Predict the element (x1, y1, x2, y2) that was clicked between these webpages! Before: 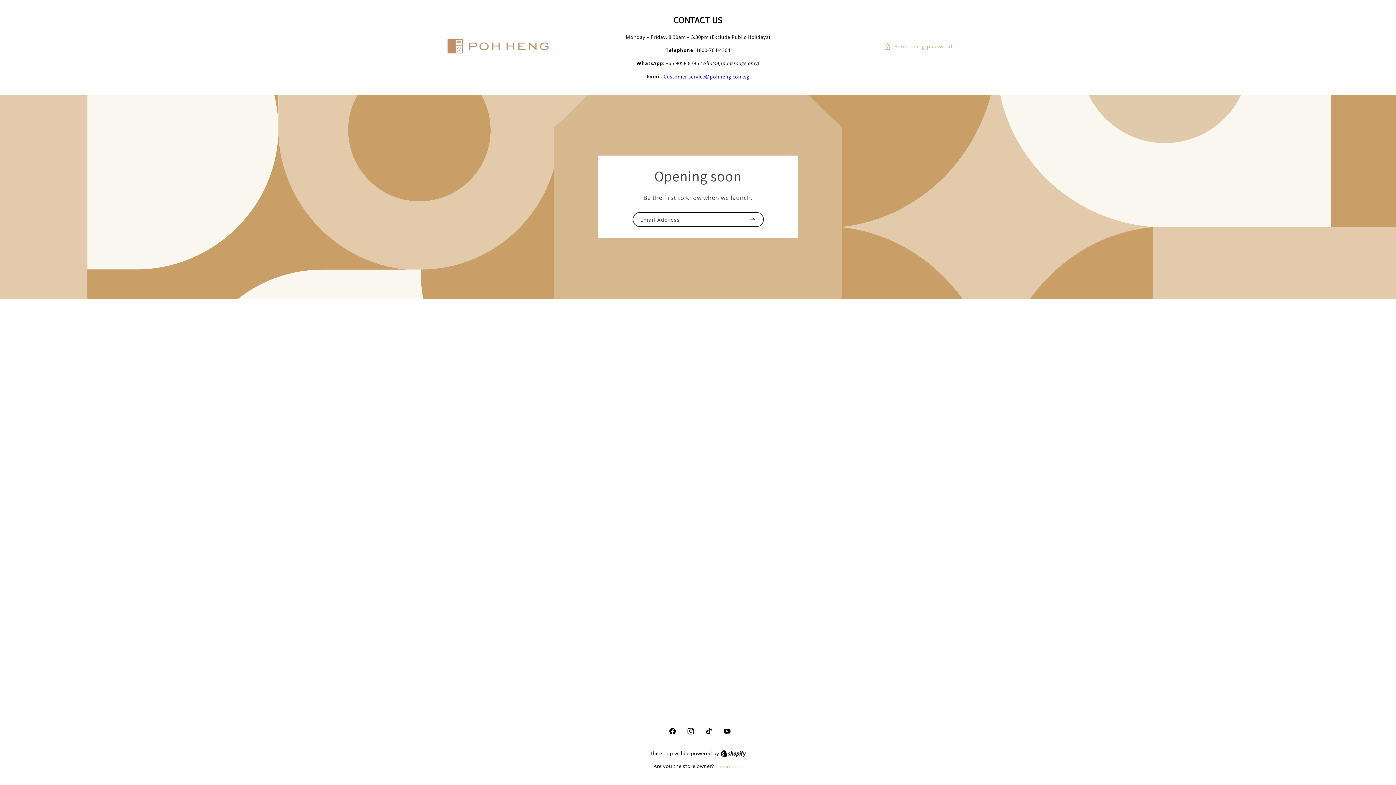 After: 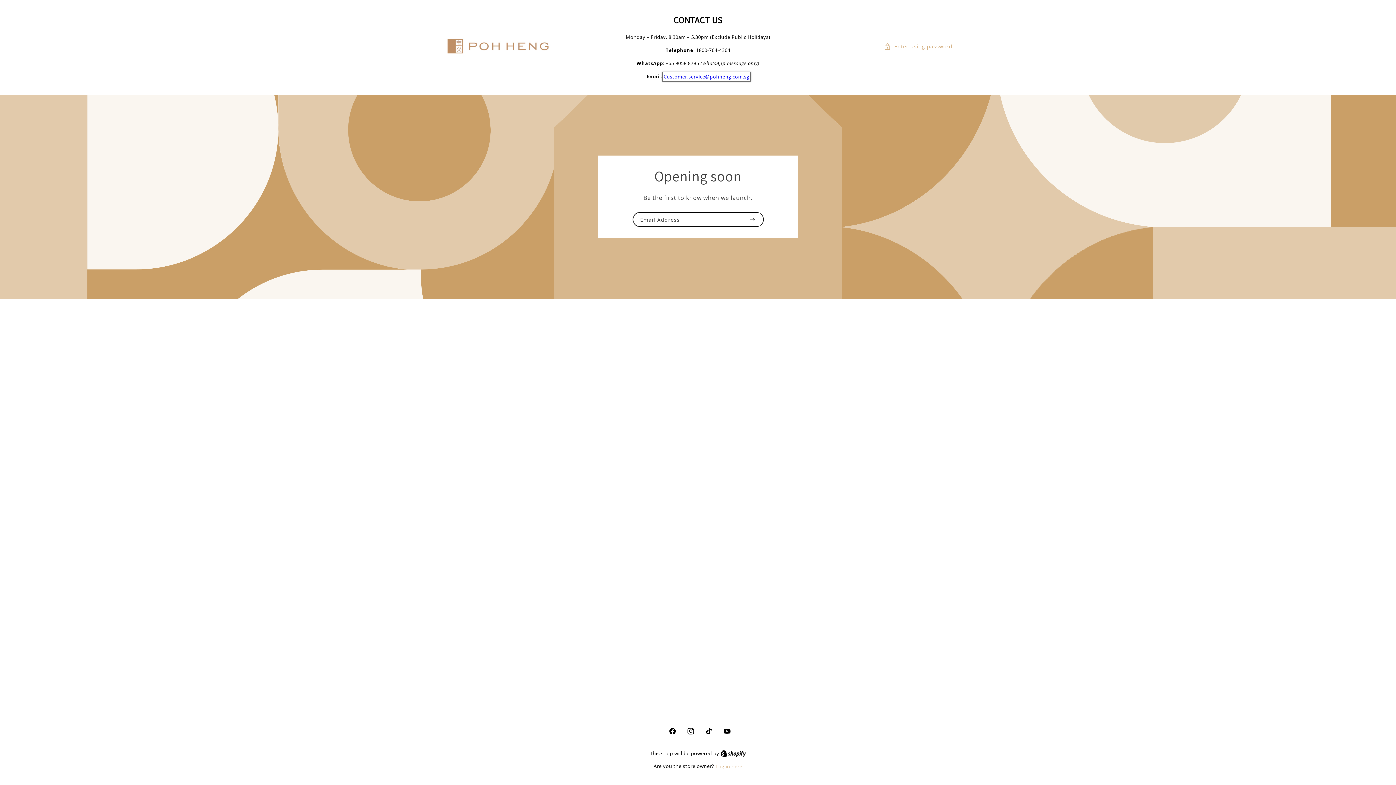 Action: bbox: (663, 73, 749, 79) label: Customer.service@pohheng.com.sg